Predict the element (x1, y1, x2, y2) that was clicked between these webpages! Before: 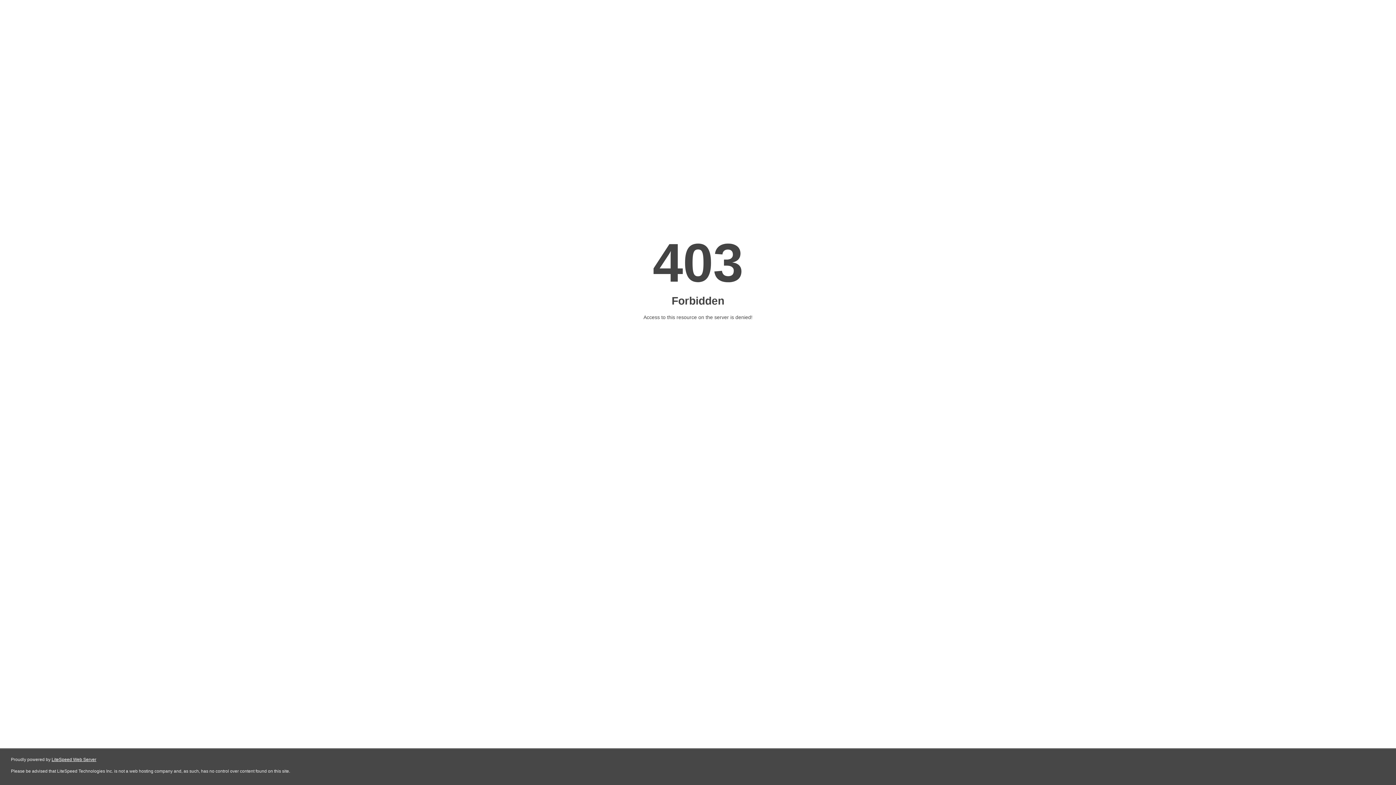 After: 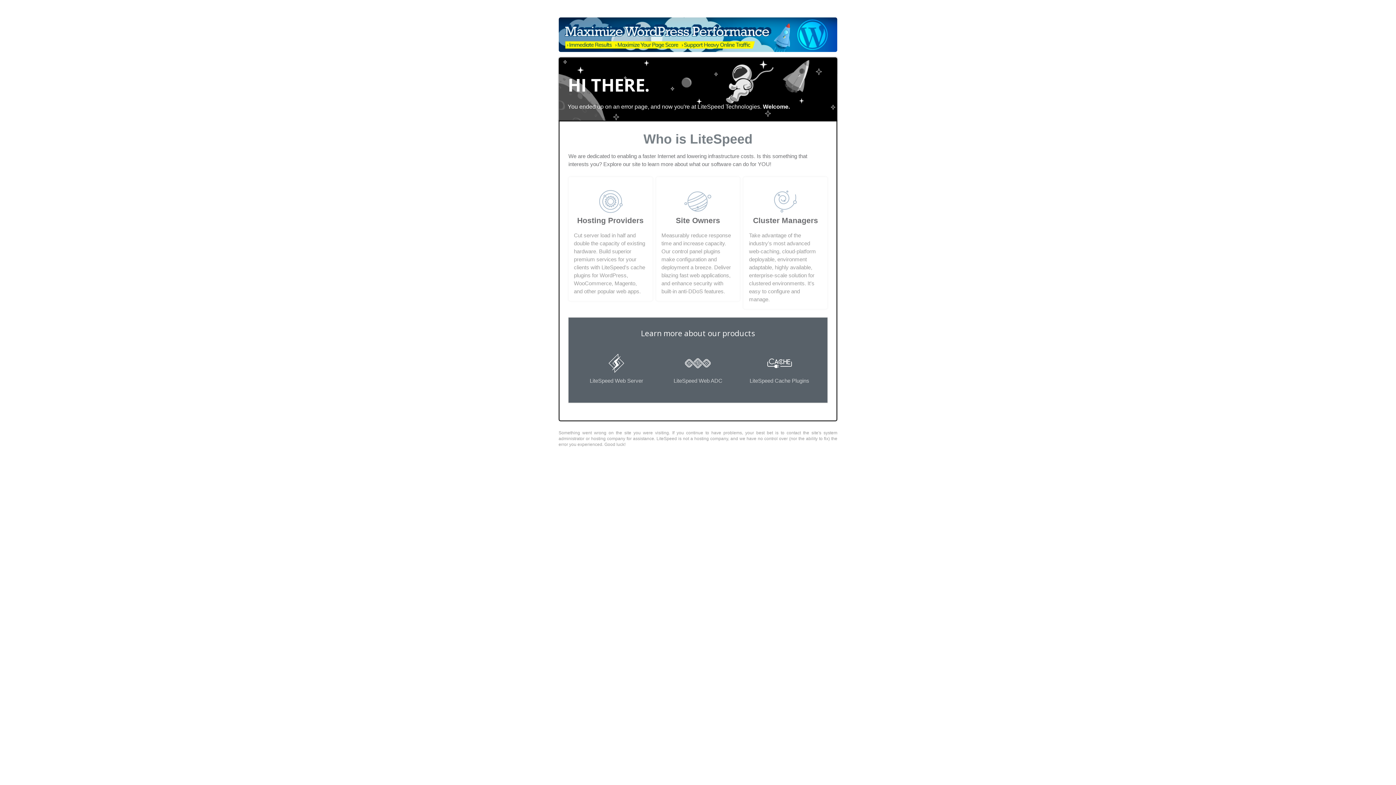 Action: bbox: (51, 757, 96, 762) label: LiteSpeed Web Server